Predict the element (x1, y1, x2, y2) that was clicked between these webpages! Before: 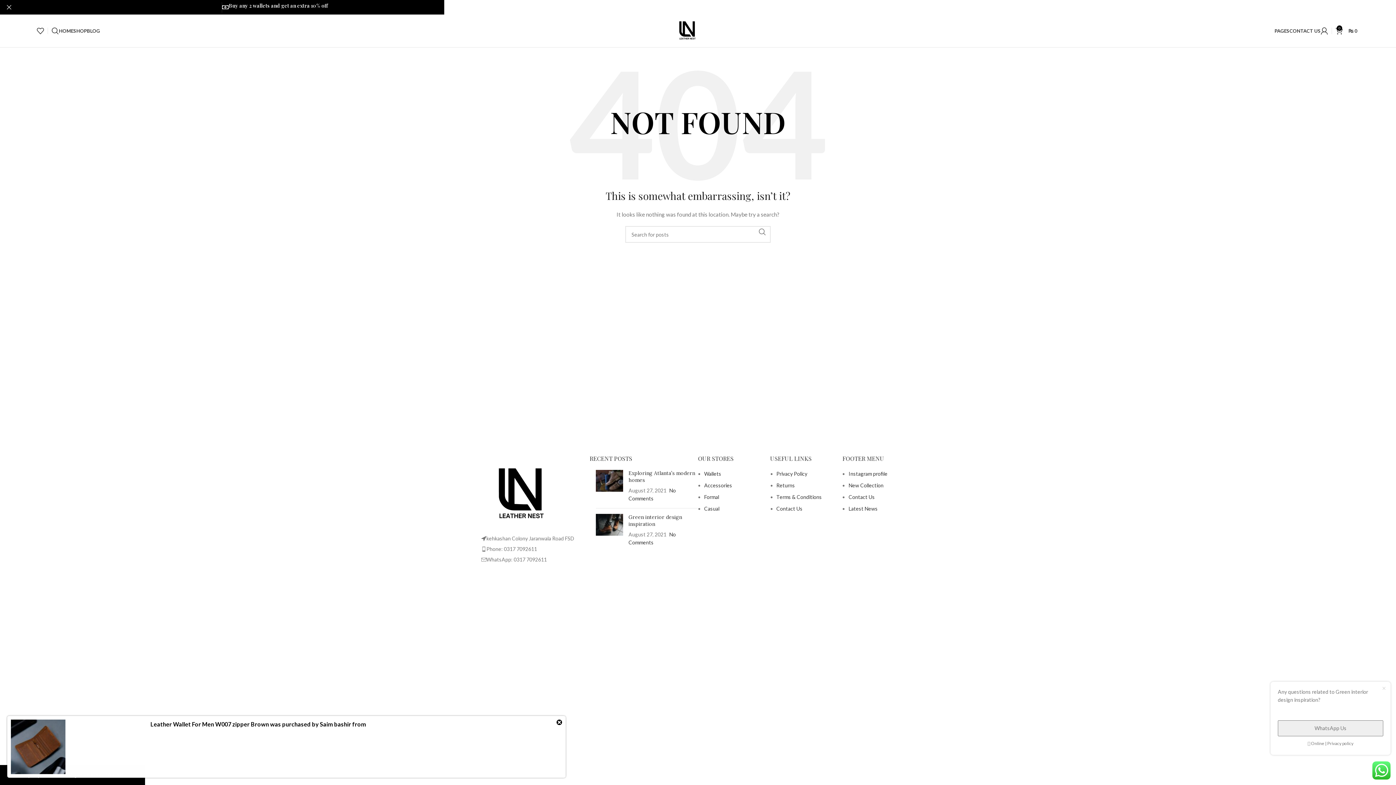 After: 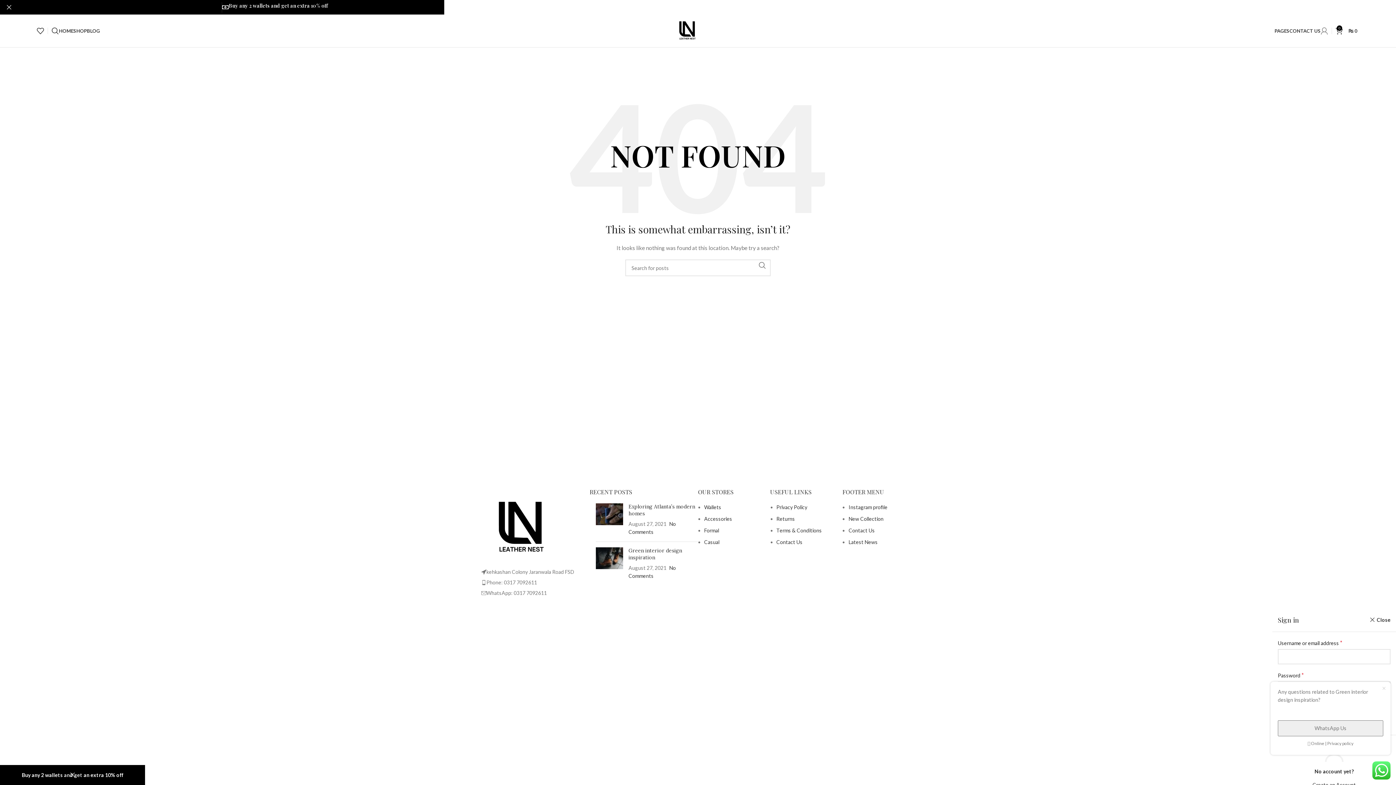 Action: bbox: (1321, 23, 1328, 38)